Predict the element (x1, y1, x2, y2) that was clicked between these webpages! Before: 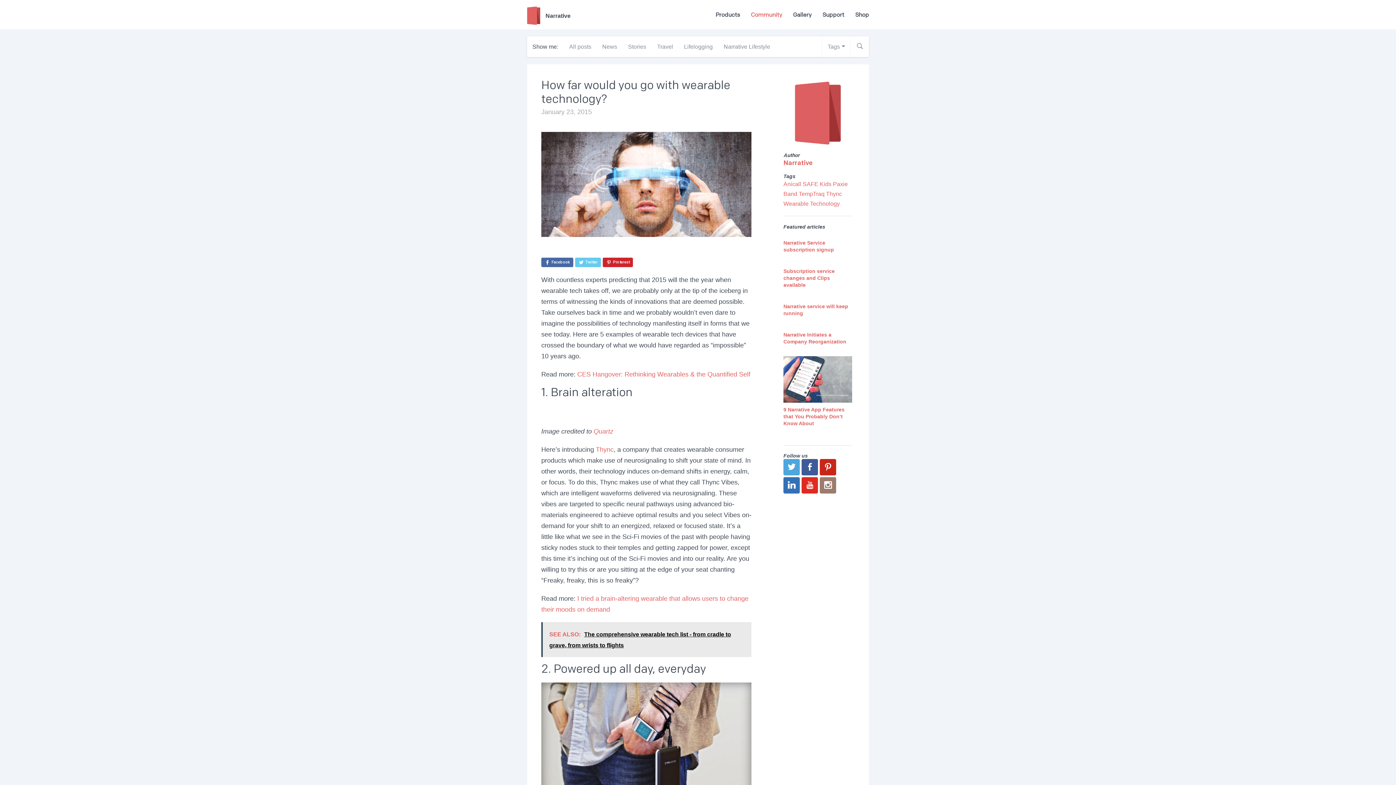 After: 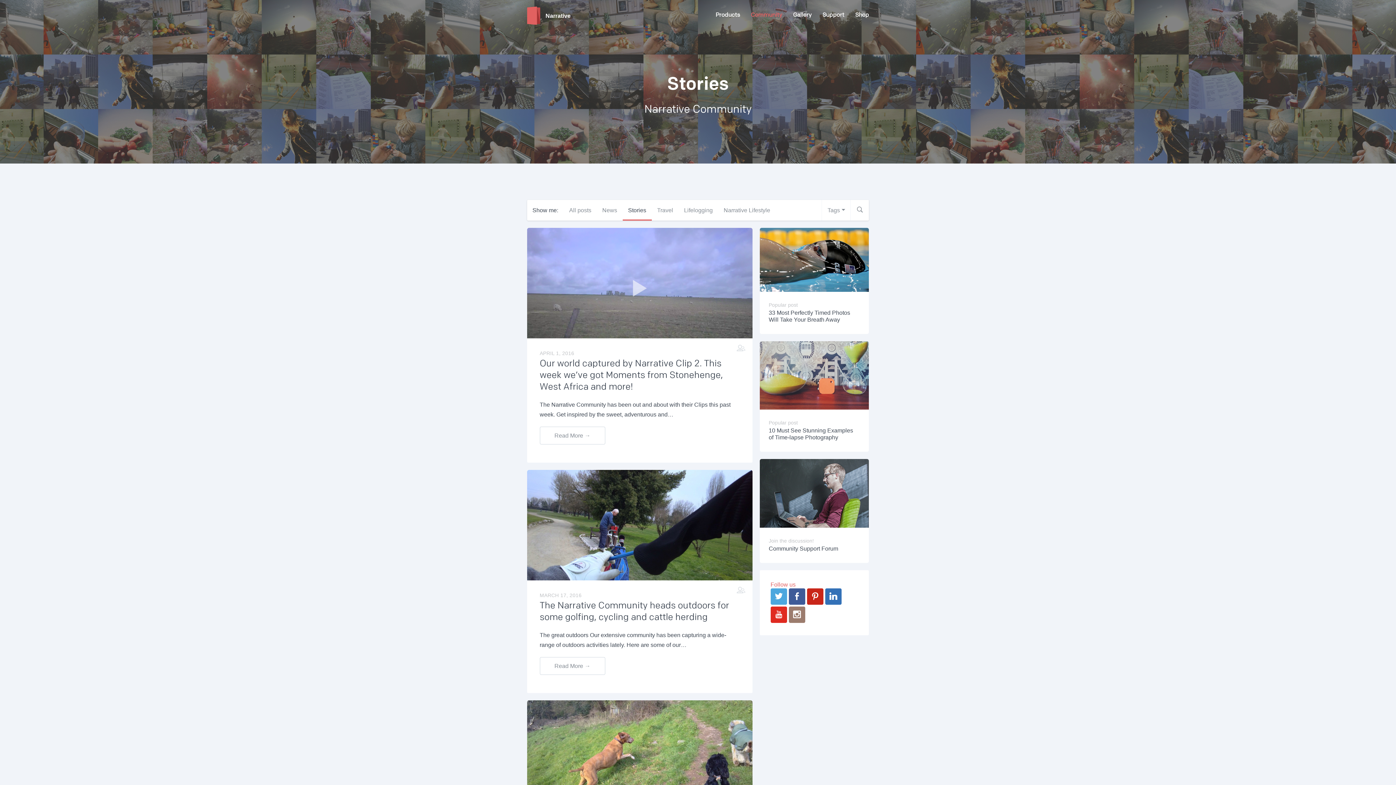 Action: label: Stories bbox: (622, 36, 651, 57)